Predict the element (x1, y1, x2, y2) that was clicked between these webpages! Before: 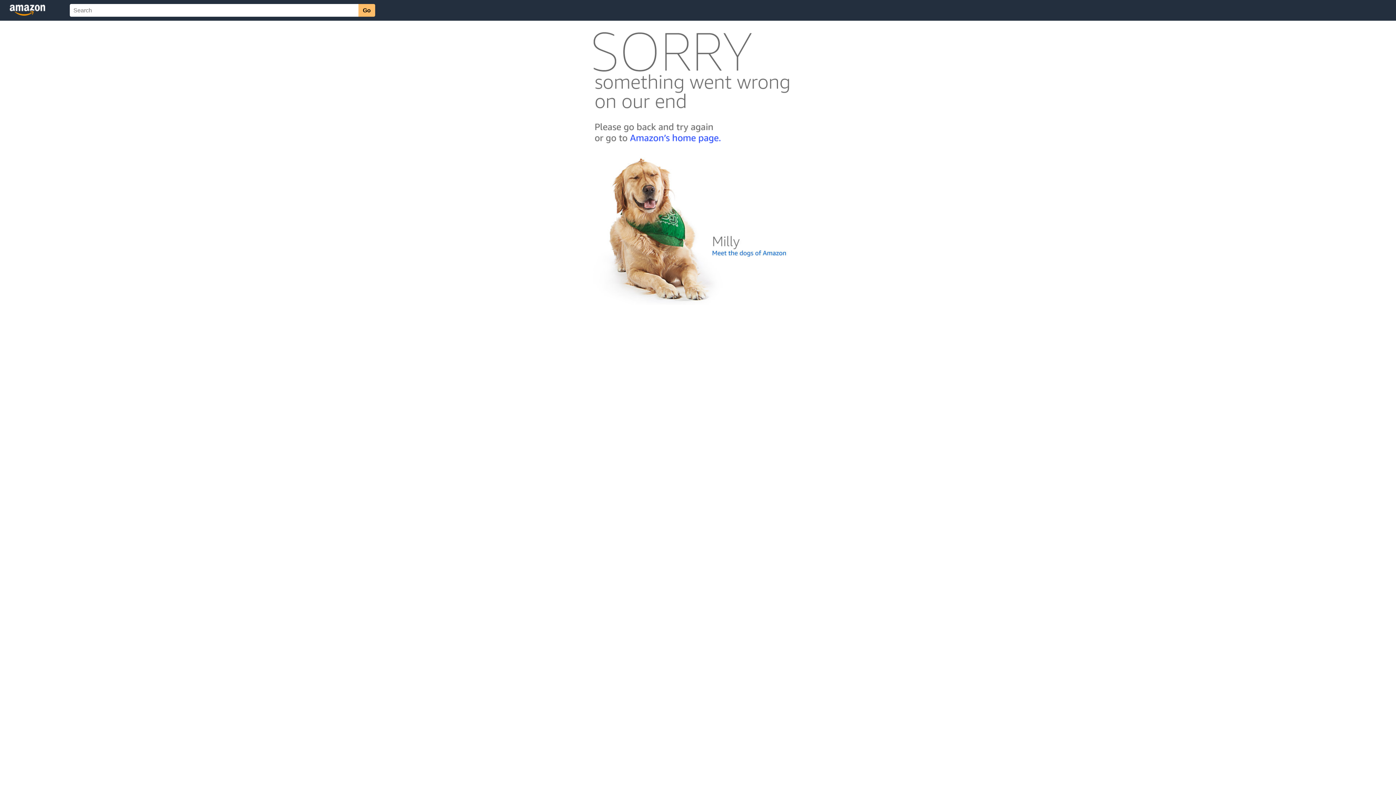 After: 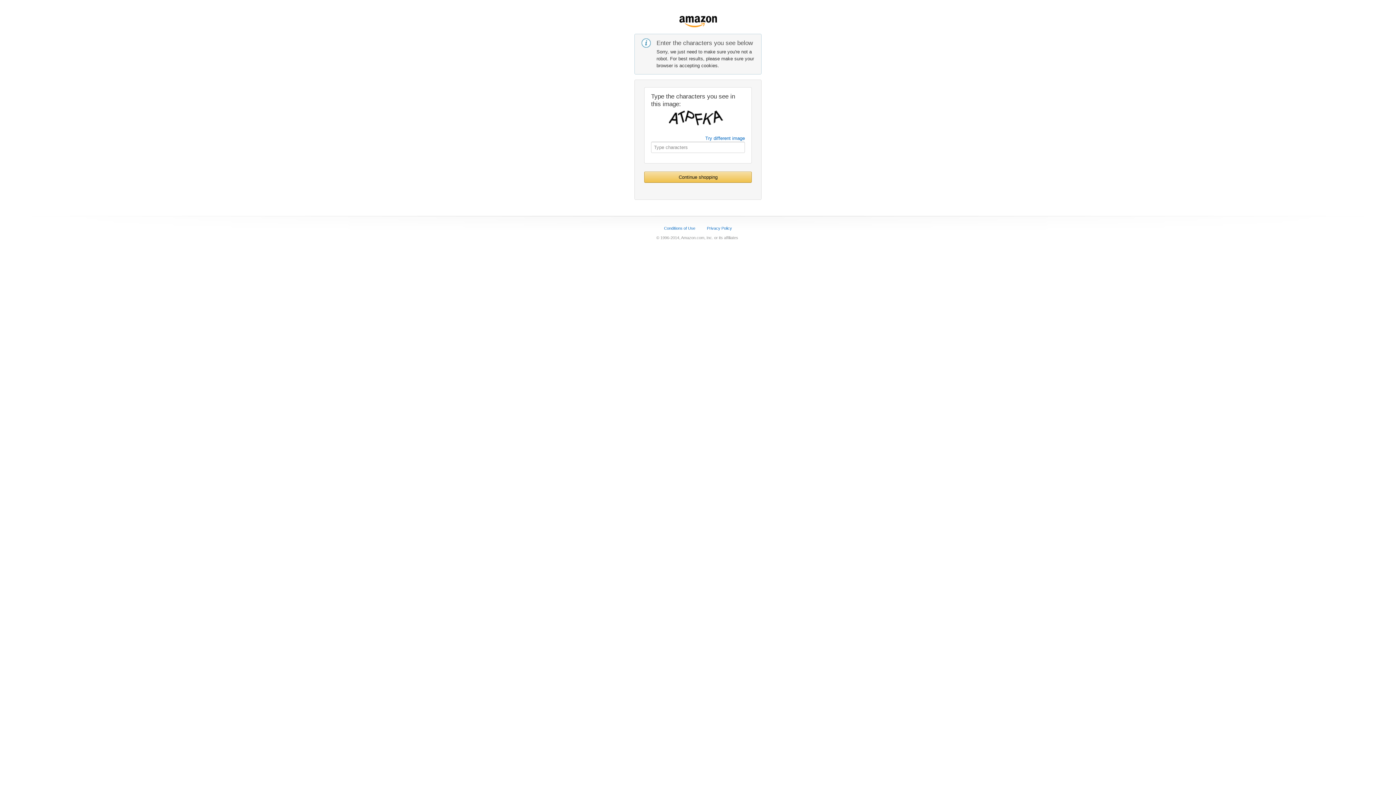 Action: bbox: (592, 142, 803, 148)